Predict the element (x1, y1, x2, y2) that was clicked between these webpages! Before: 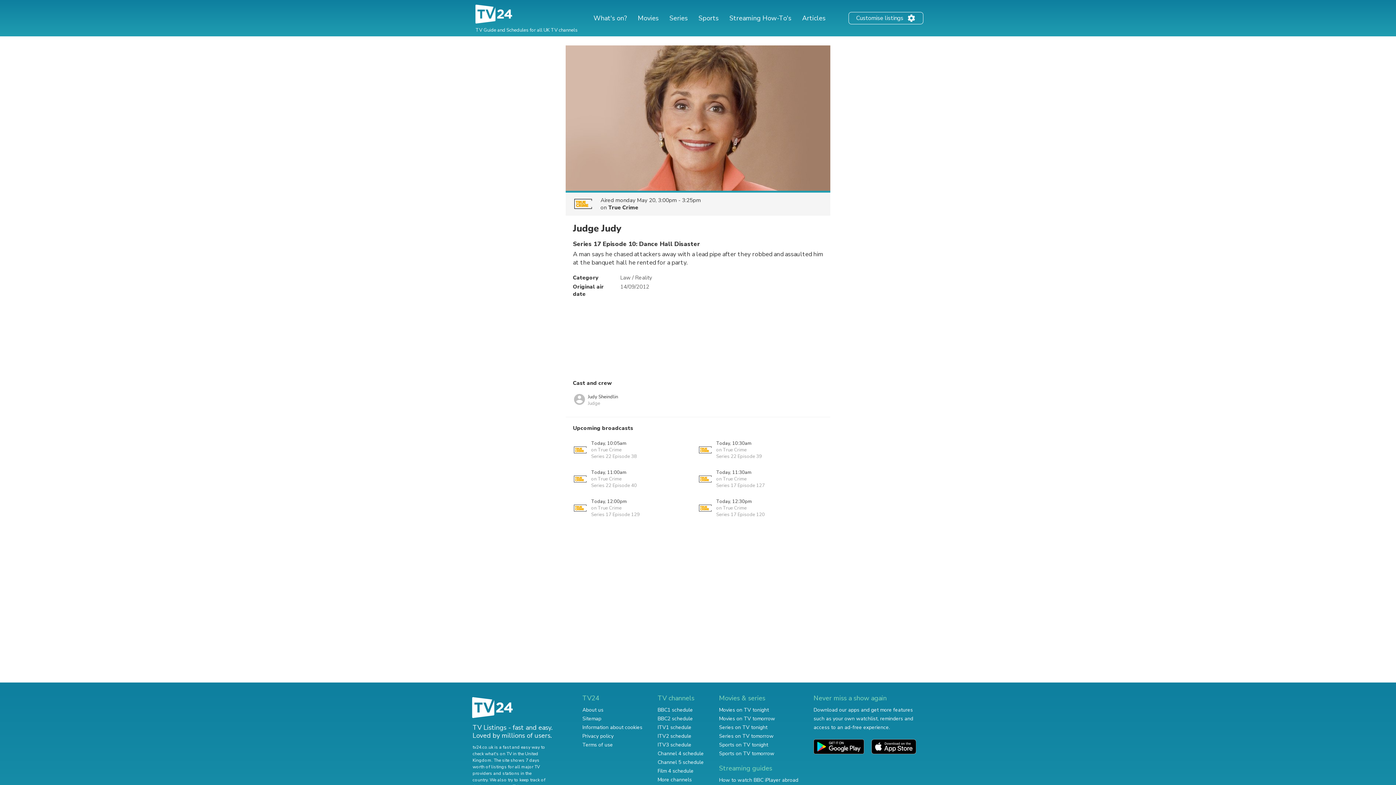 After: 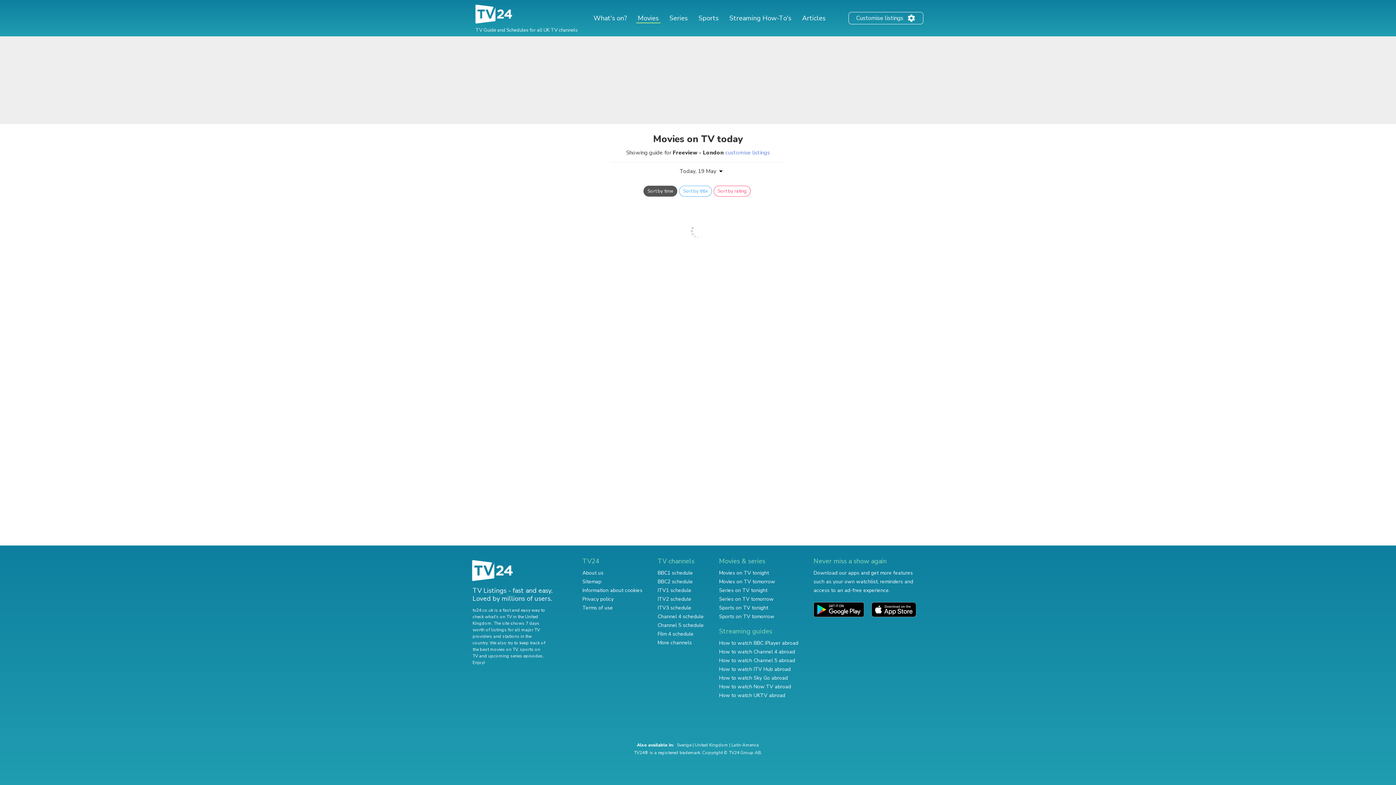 Action: bbox: (719, 706, 769, 713) label: Movies on TV tonight